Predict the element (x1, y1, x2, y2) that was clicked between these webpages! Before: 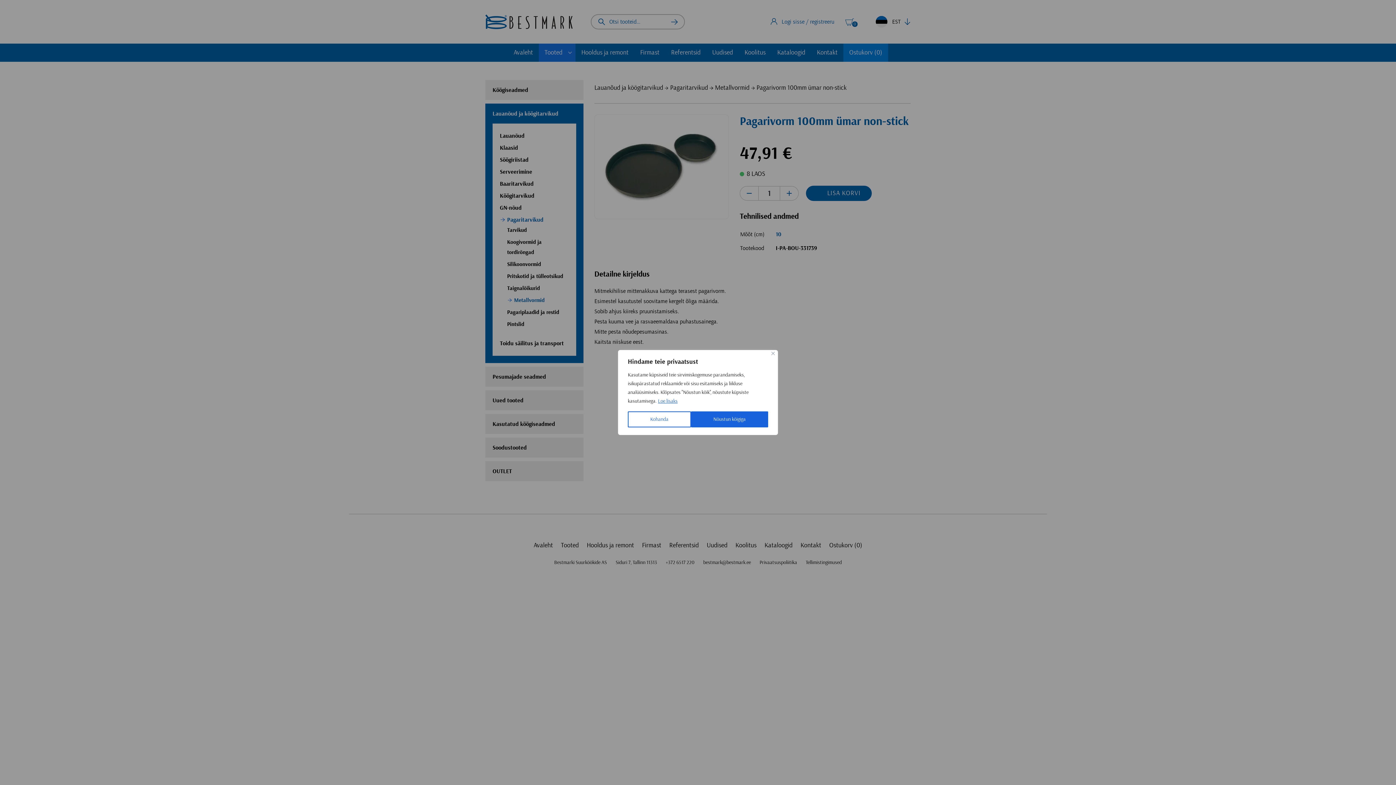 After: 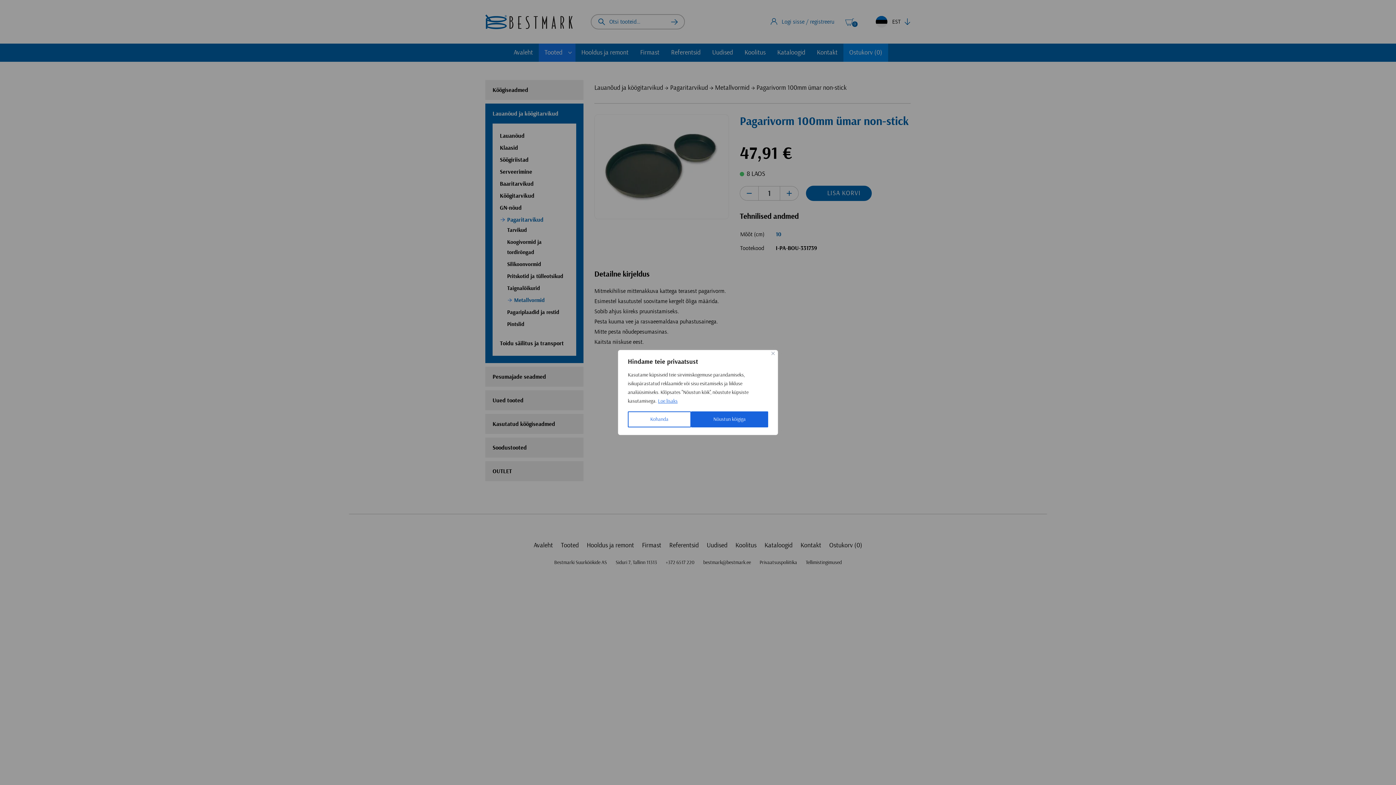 Action: label: Loe lisaks bbox: (657, 398, 678, 404)